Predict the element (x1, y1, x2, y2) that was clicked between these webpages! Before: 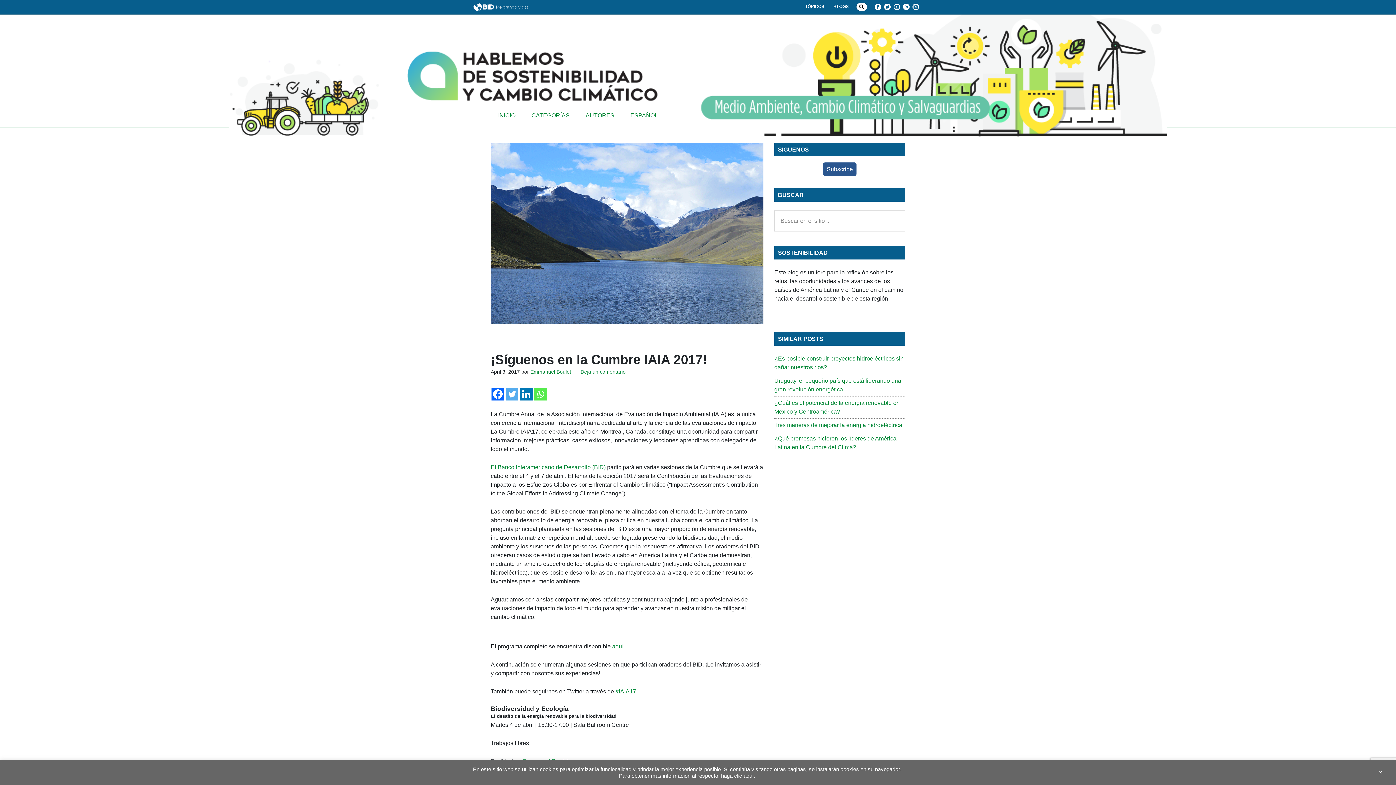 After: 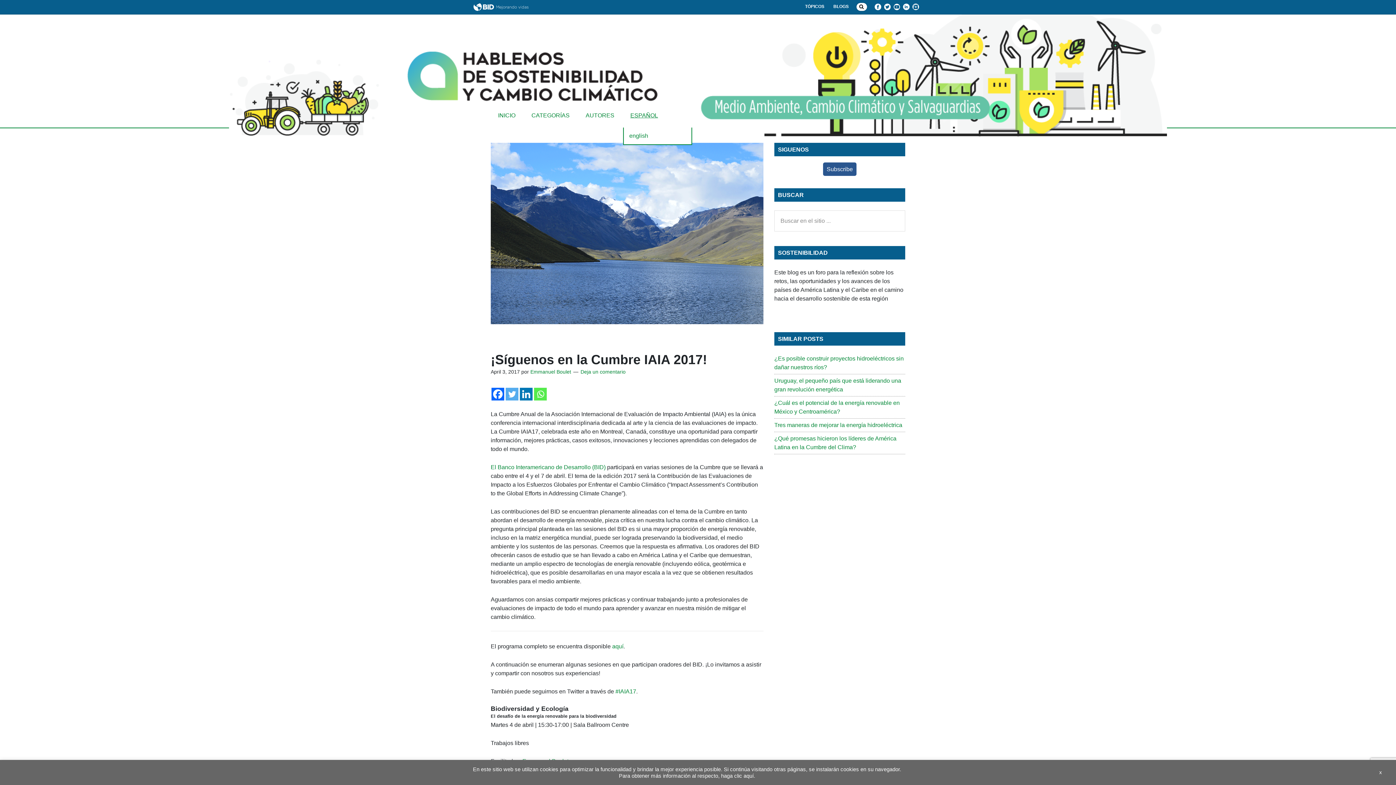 Action: bbox: (623, 103, 665, 127) label: ESPAÑOL